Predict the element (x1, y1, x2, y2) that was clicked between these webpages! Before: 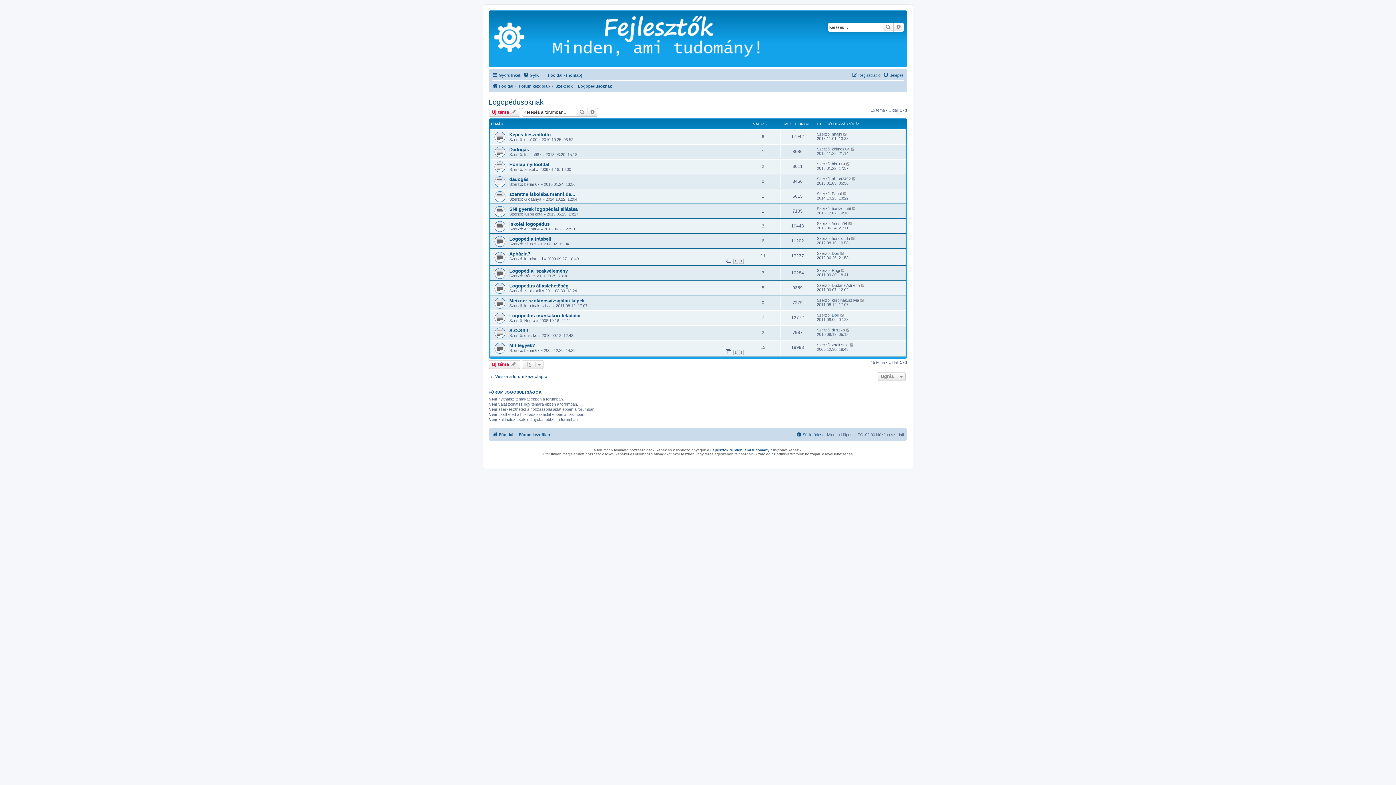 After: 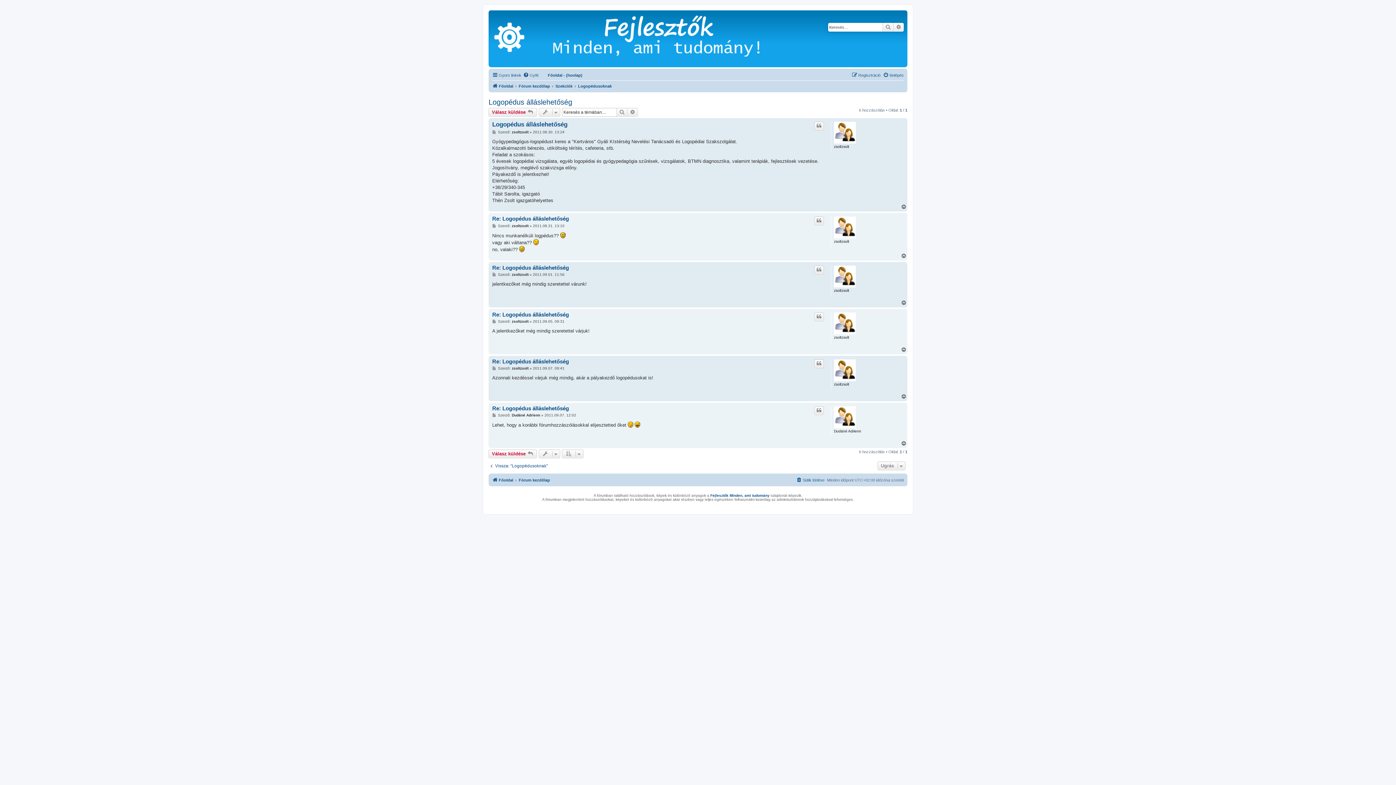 Action: bbox: (509, 283, 568, 288) label: Logopédus álláslehetőség